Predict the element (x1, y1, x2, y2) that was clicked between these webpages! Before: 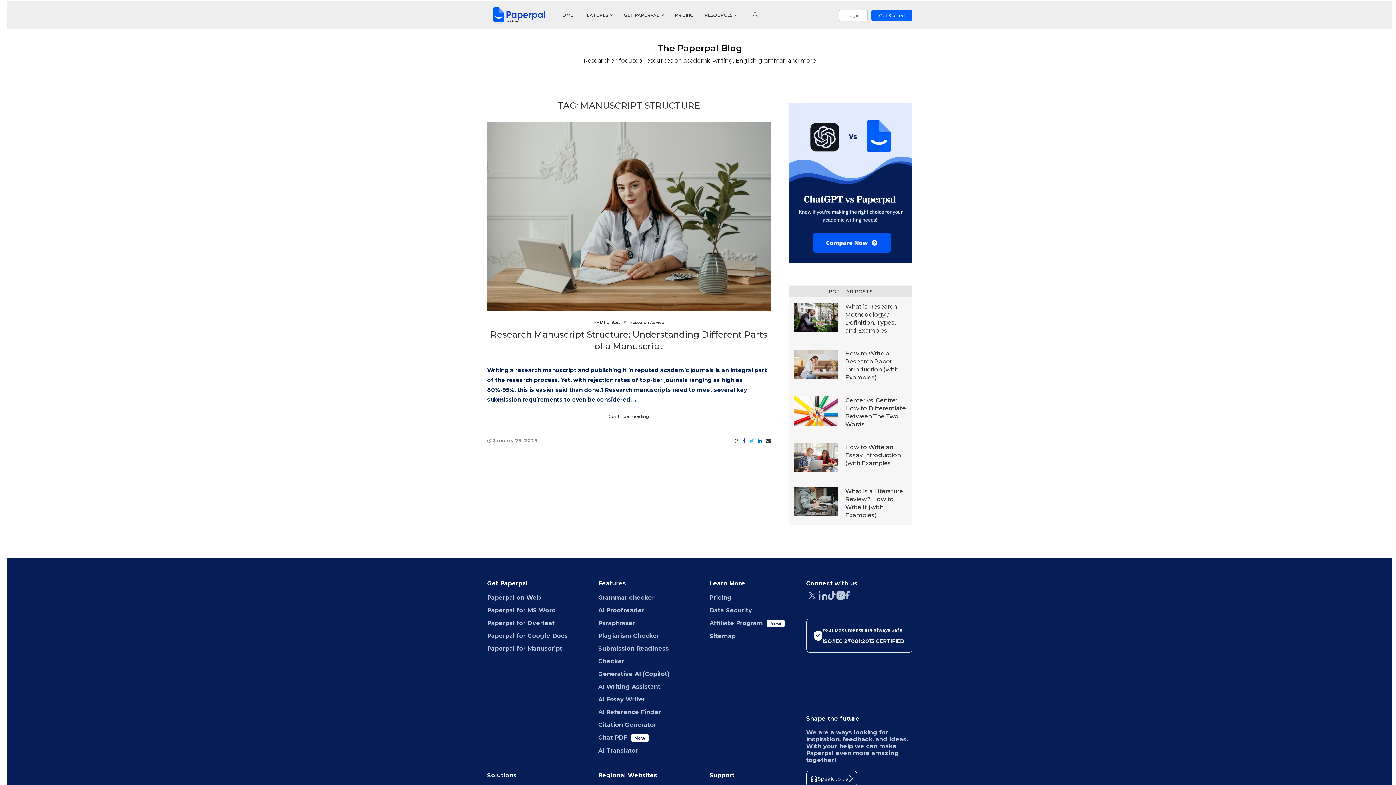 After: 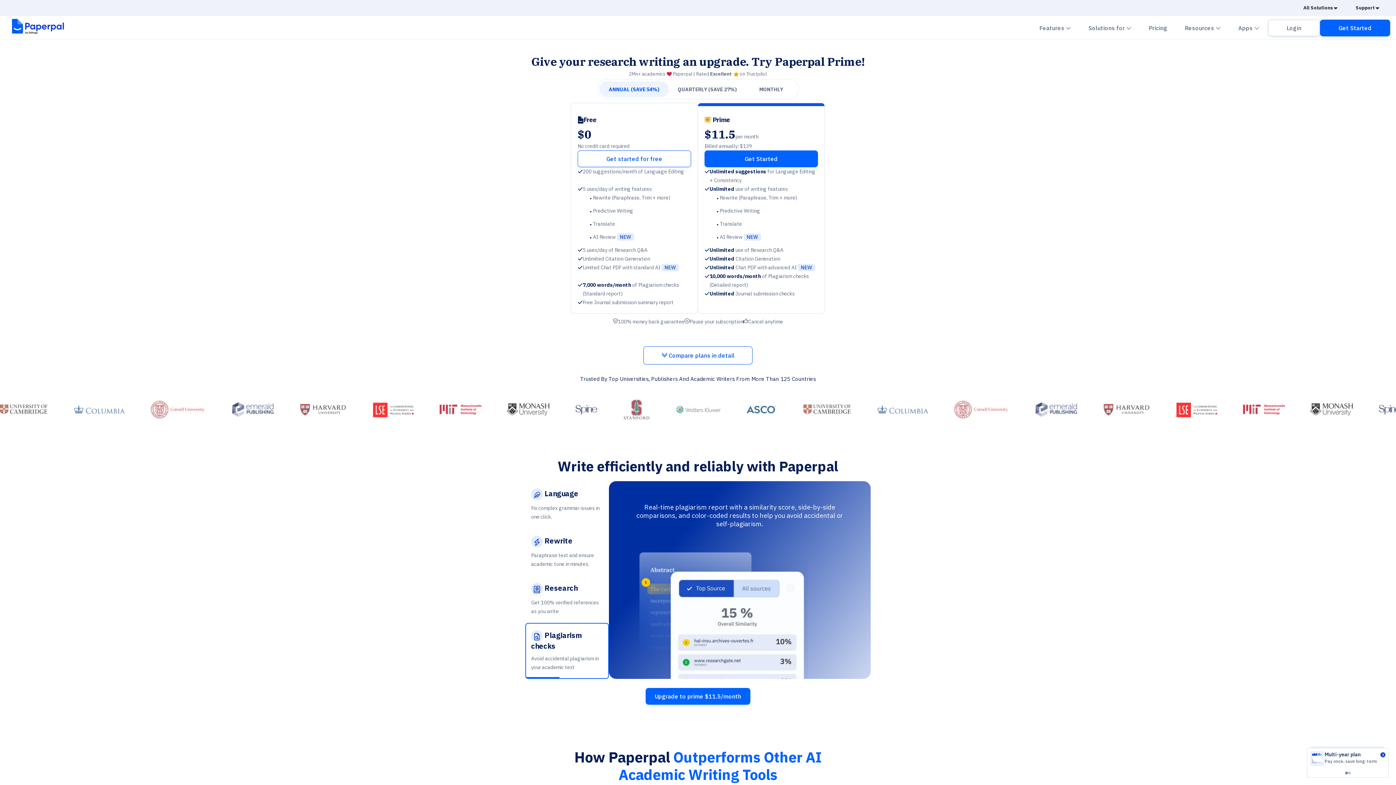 Action: bbox: (674, 4, 693, 25) label: PRICING